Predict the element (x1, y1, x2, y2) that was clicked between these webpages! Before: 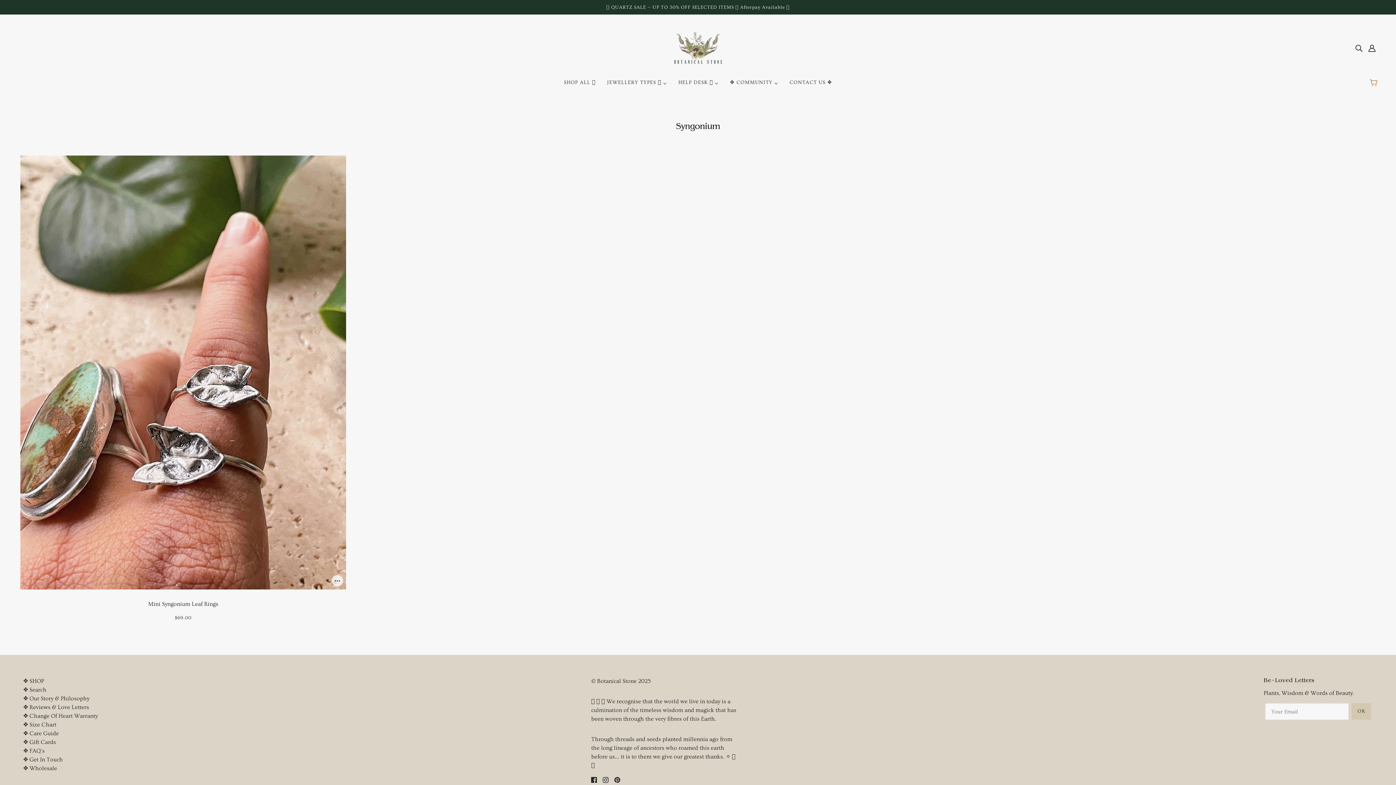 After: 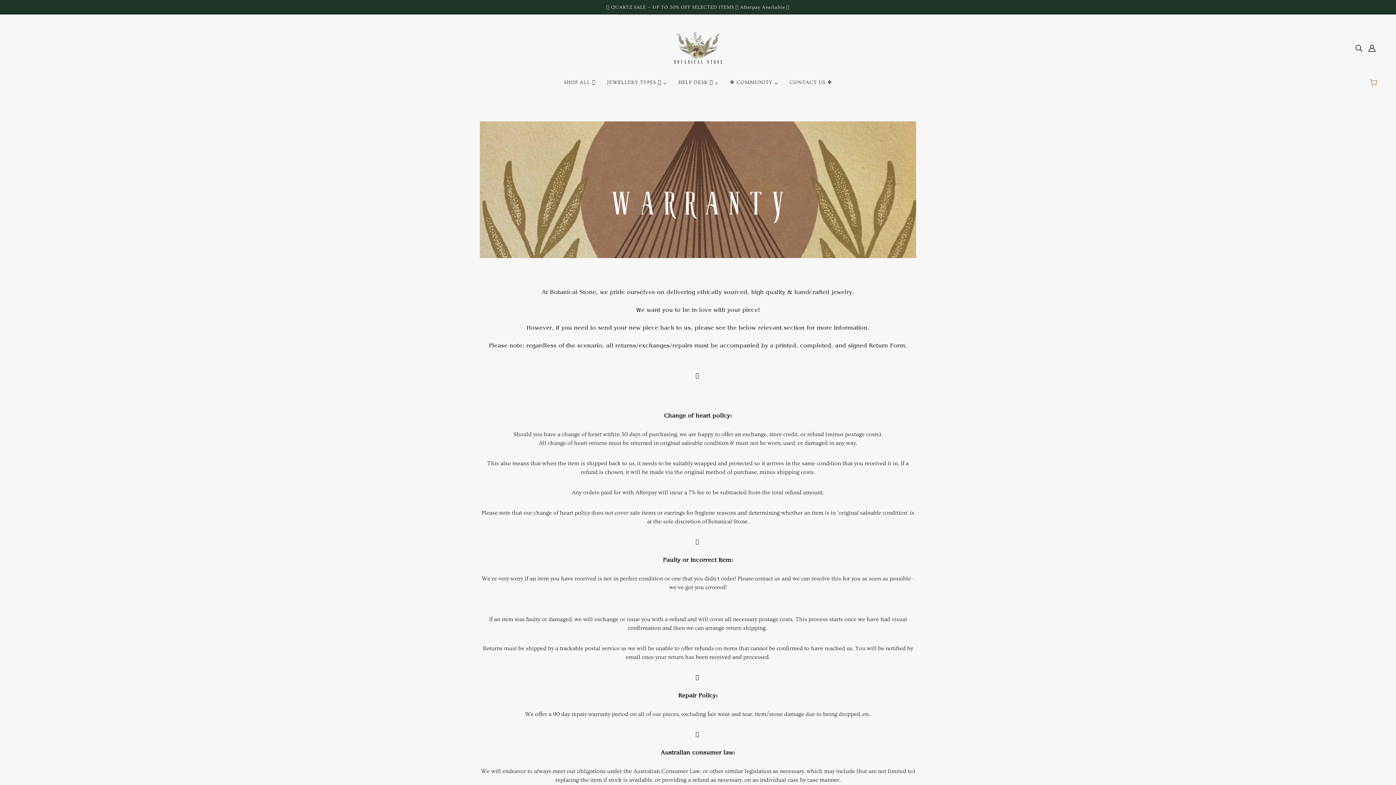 Action: label: ✥ Change Of Heart Warranty bbox: (23, 713, 97, 719)